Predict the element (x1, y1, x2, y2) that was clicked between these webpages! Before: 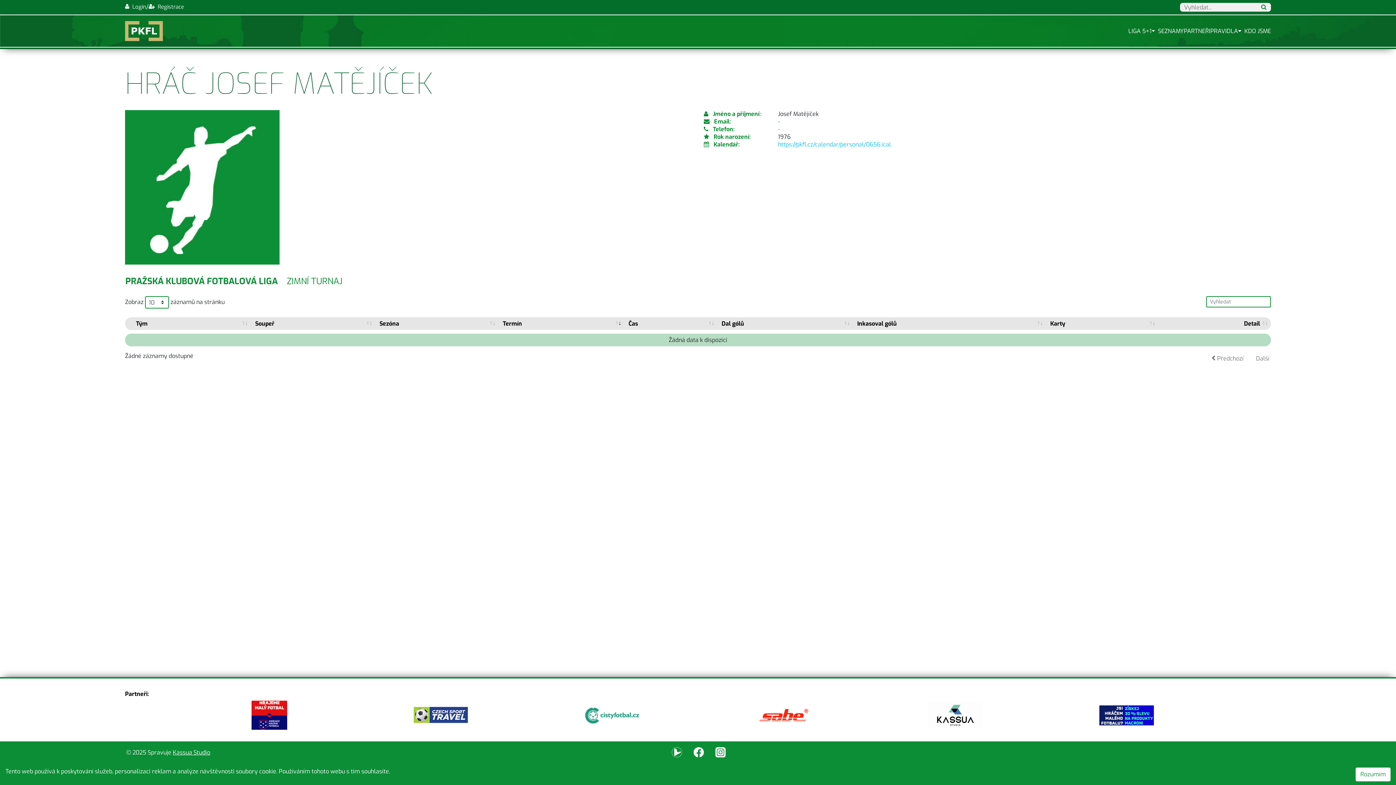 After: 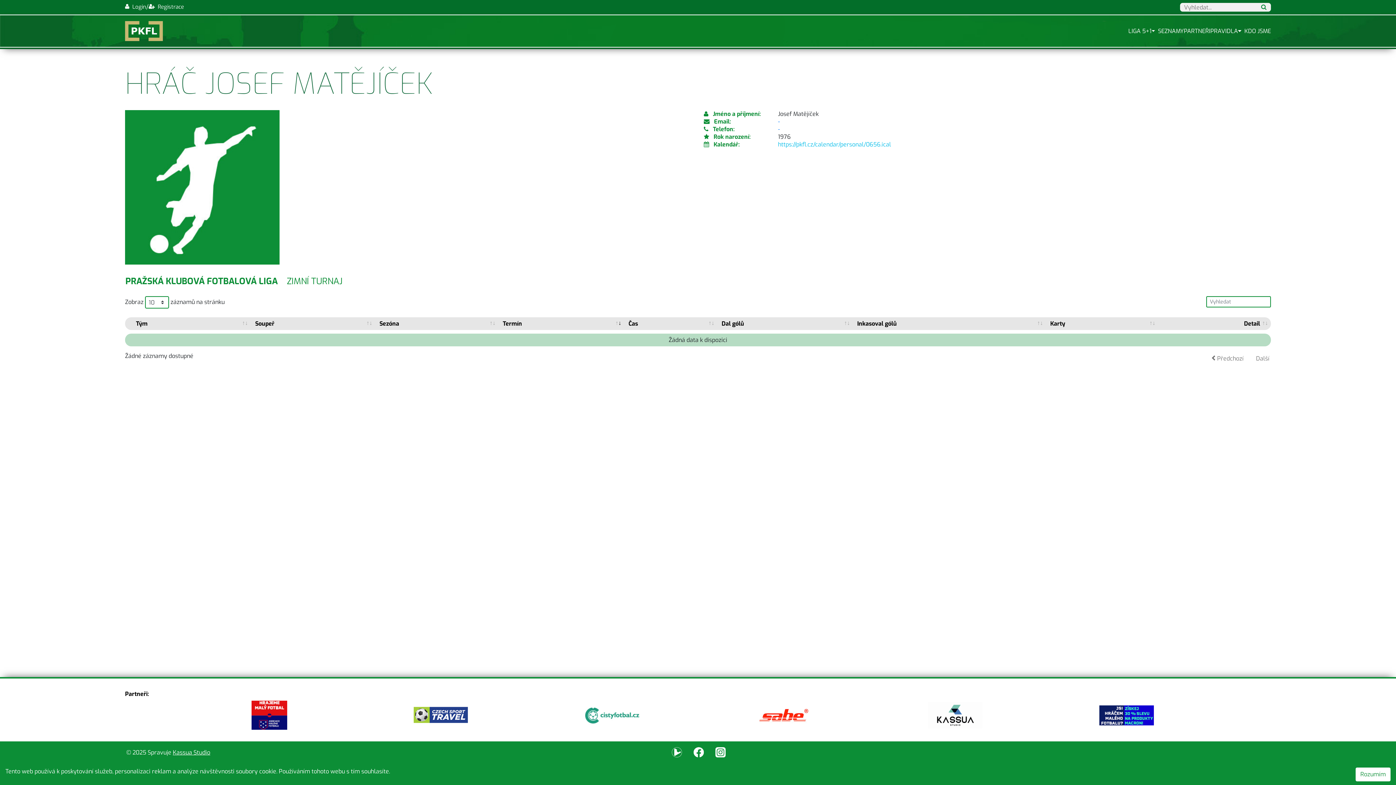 Action: label:   bbox: (693, 748, 705, 756)